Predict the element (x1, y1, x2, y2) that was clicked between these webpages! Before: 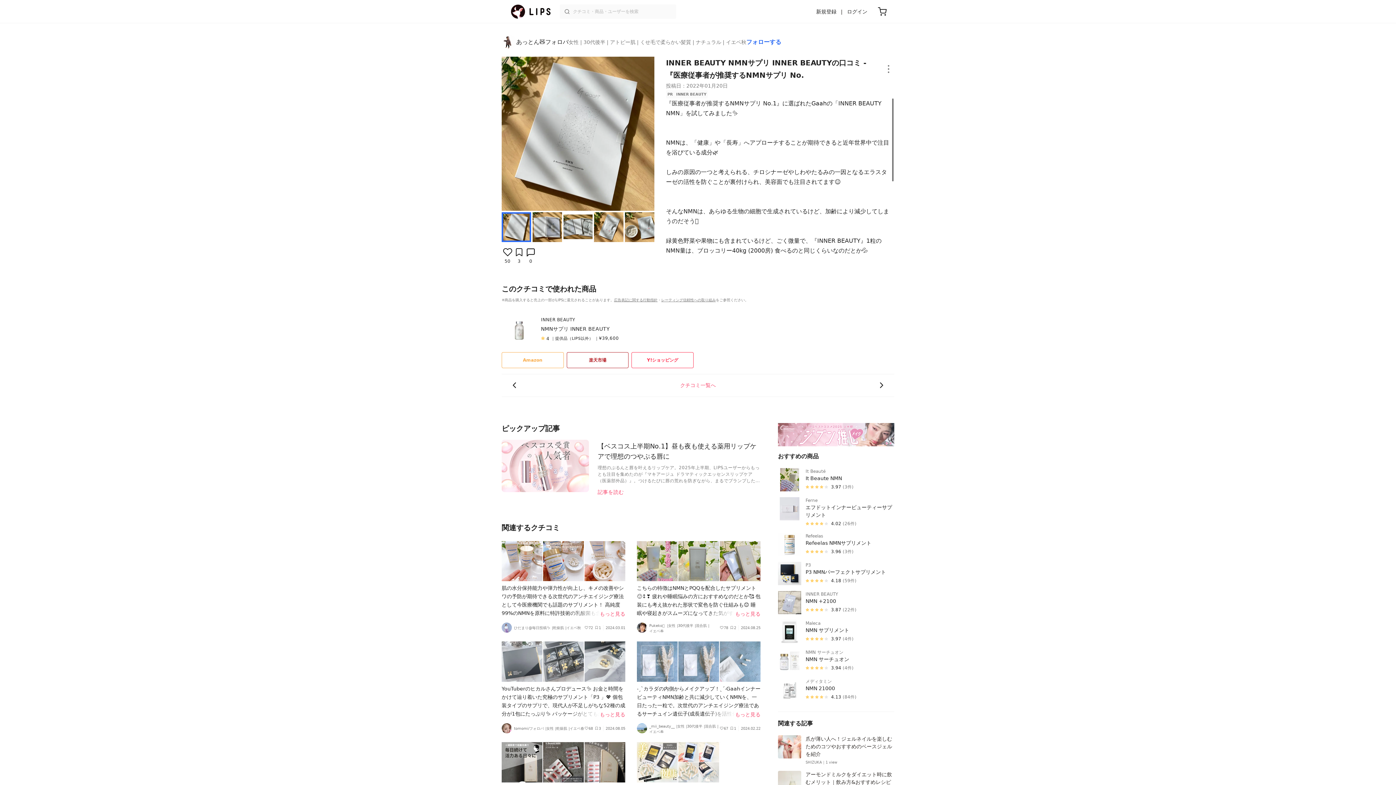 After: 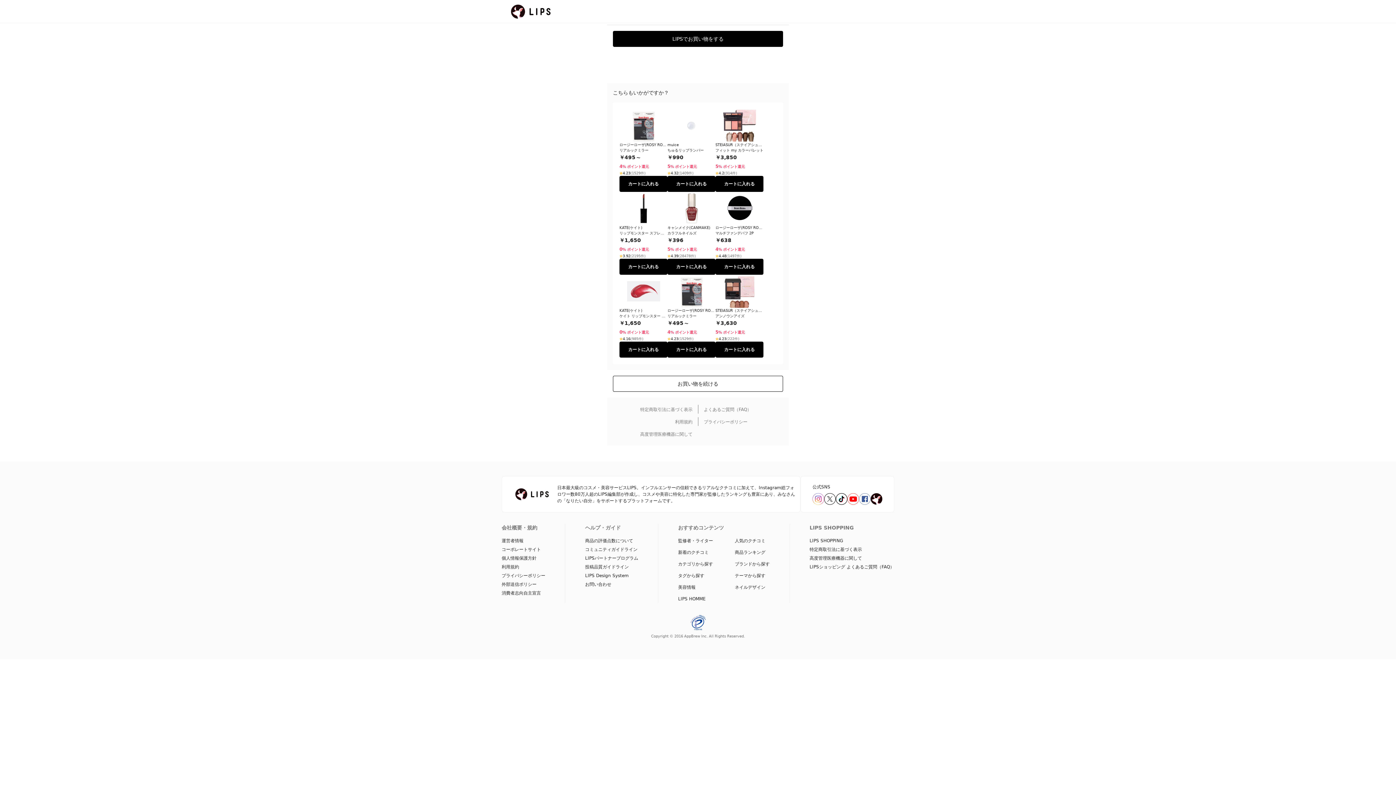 Action: bbox: (876, 2, 888, 20)